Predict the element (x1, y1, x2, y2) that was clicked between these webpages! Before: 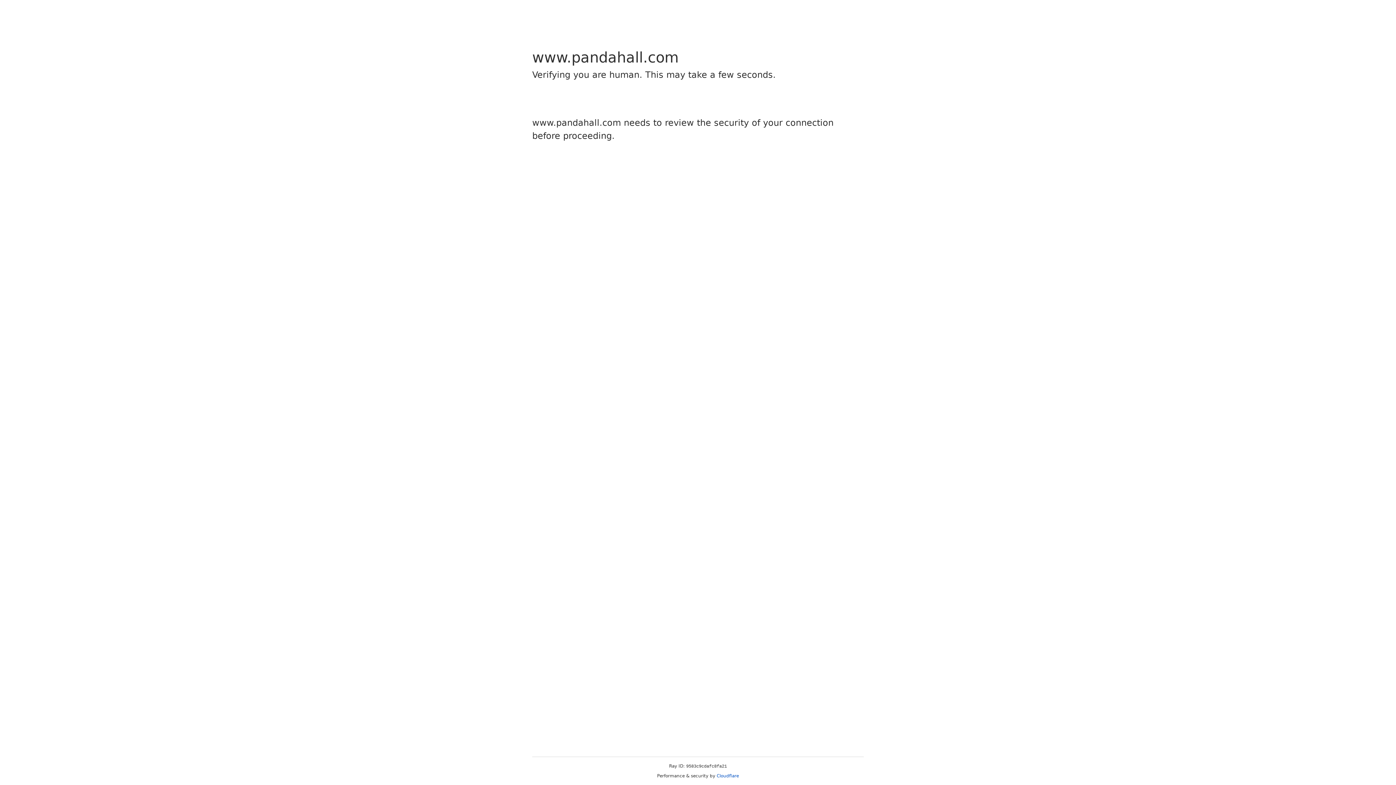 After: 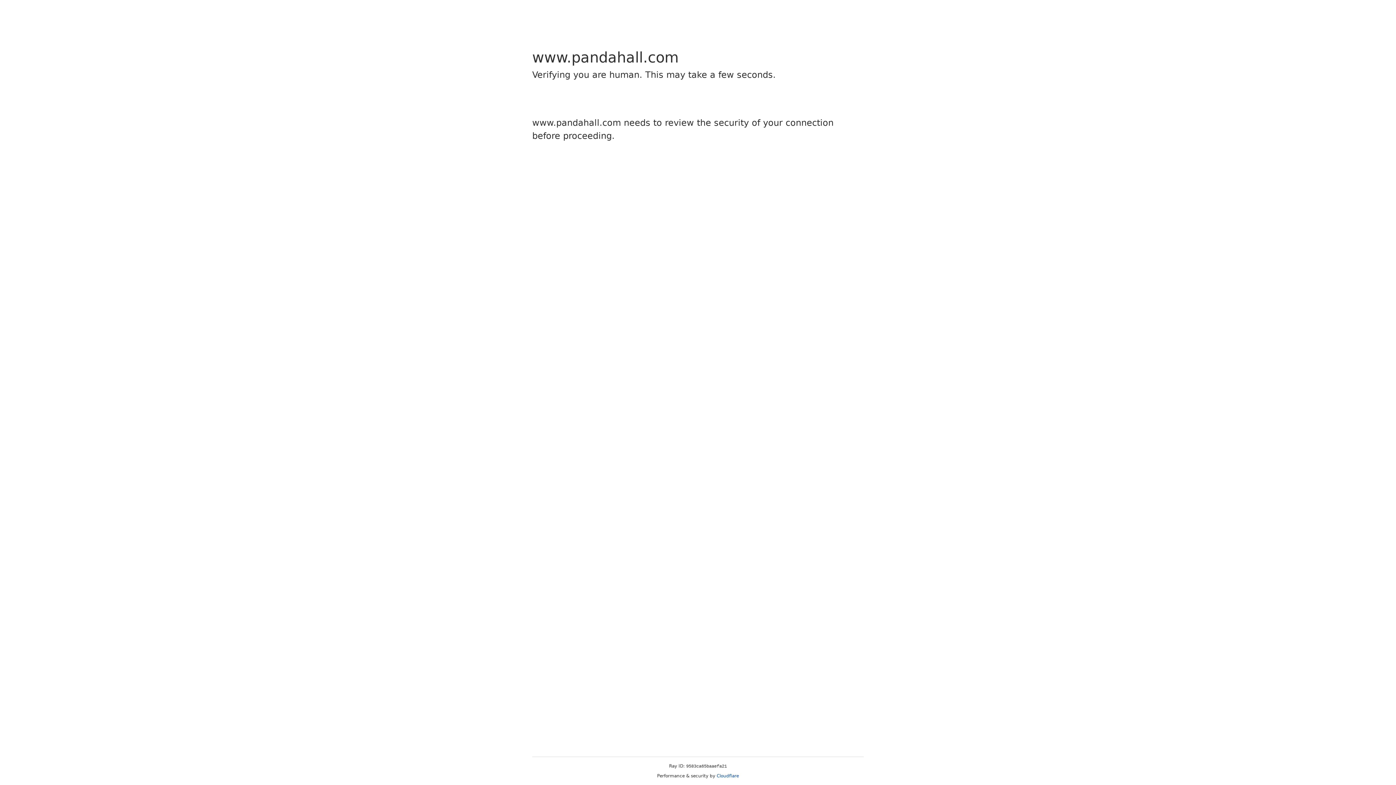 Action: bbox: (716, 773, 739, 778) label: Cloudflare